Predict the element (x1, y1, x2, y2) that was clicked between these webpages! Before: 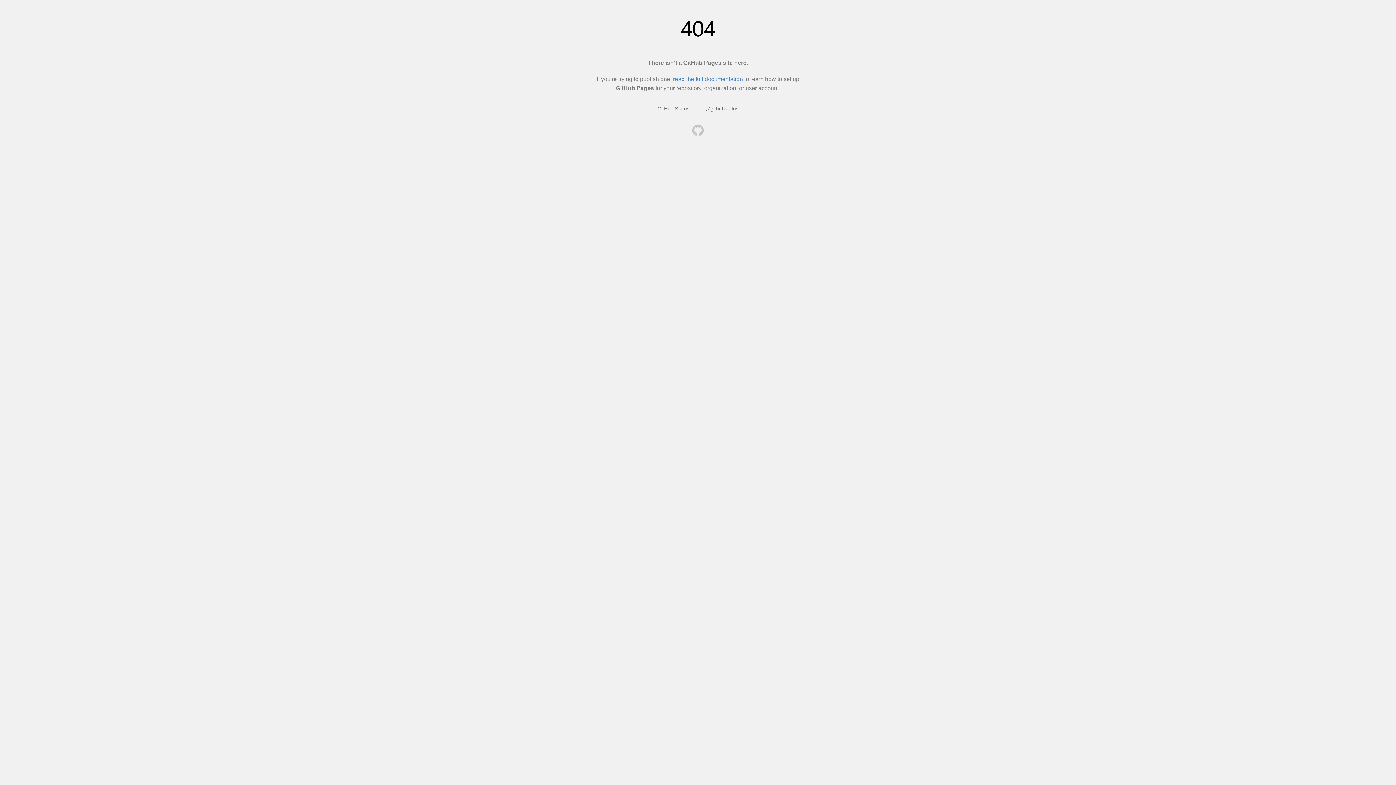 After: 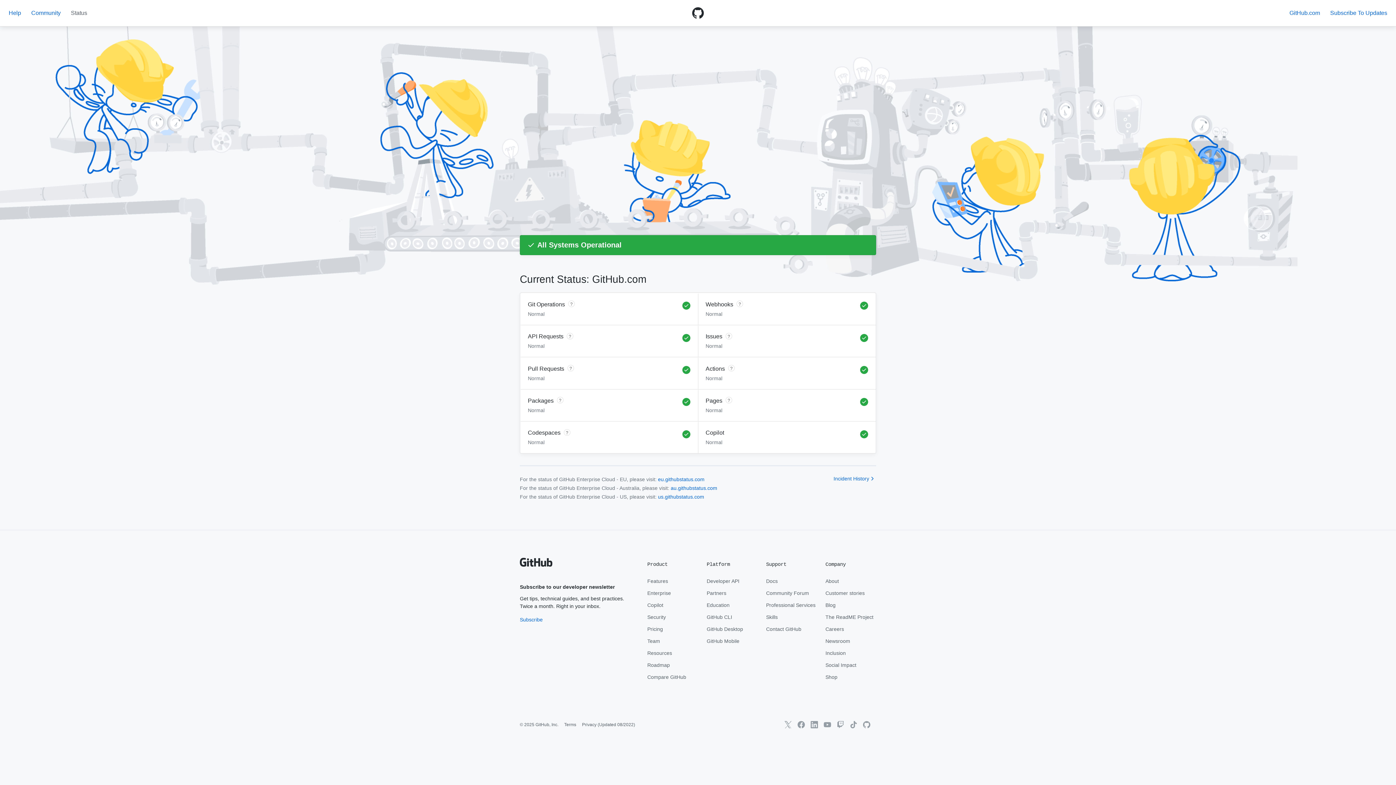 Action: label: GitHub Status bbox: (657, 105, 689, 111)